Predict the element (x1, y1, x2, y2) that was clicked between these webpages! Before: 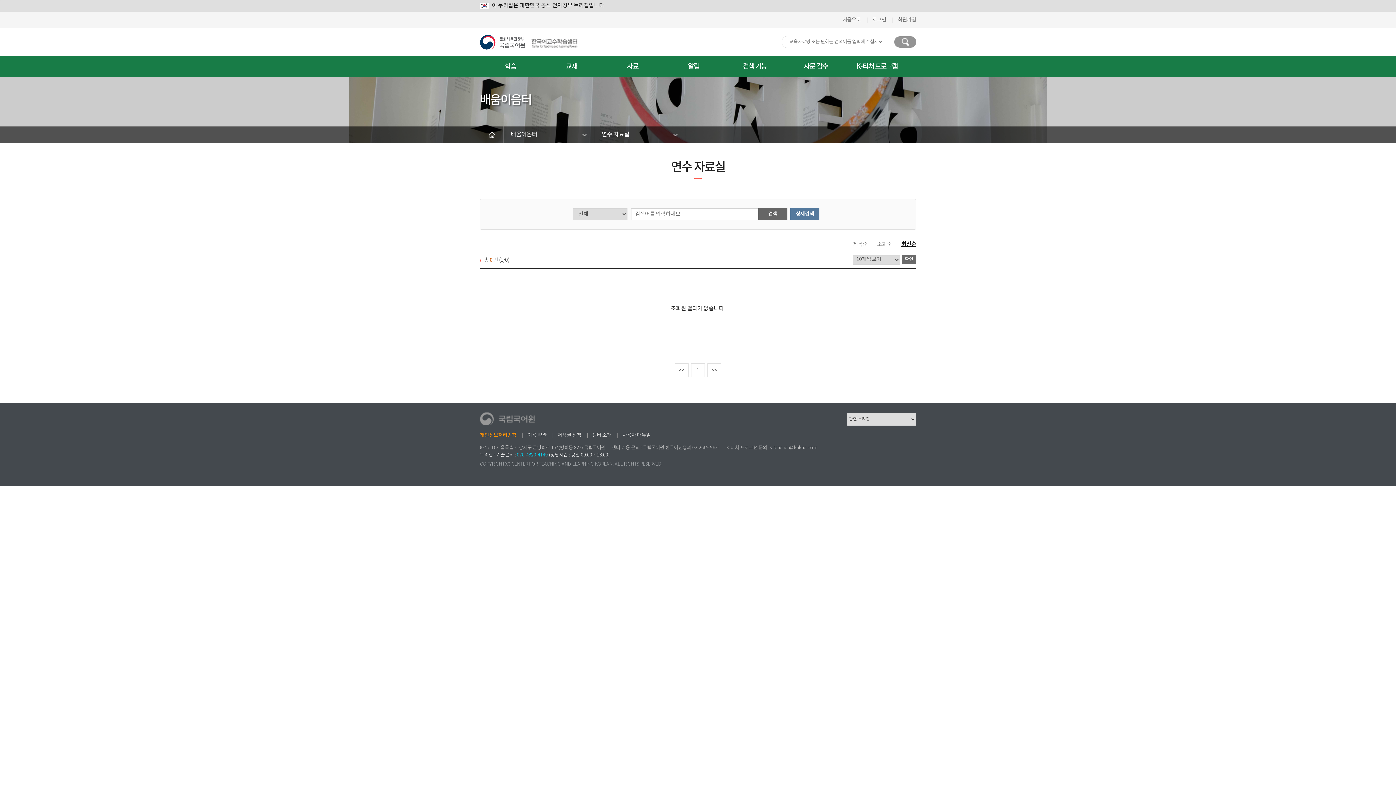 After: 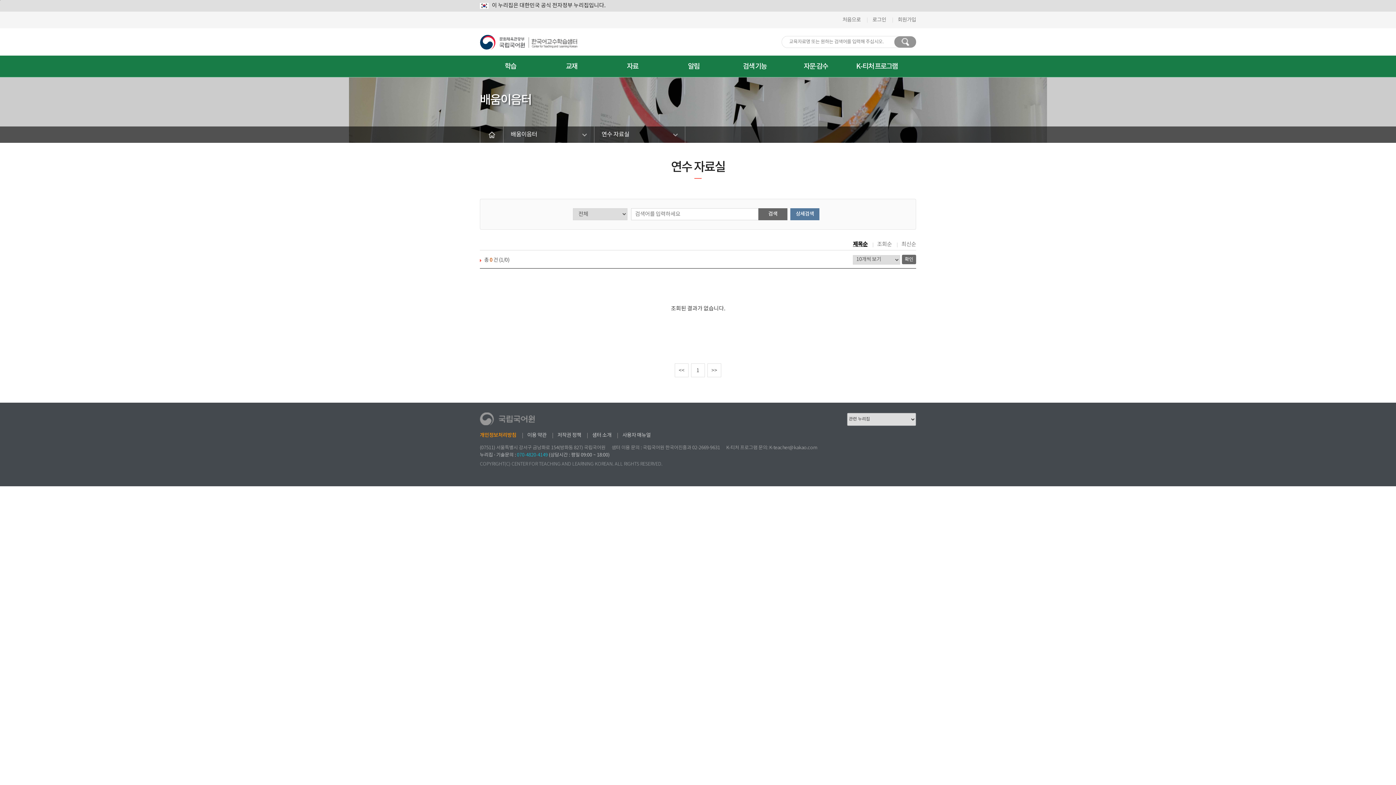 Action: bbox: (853, 241, 867, 247) label: 제목순